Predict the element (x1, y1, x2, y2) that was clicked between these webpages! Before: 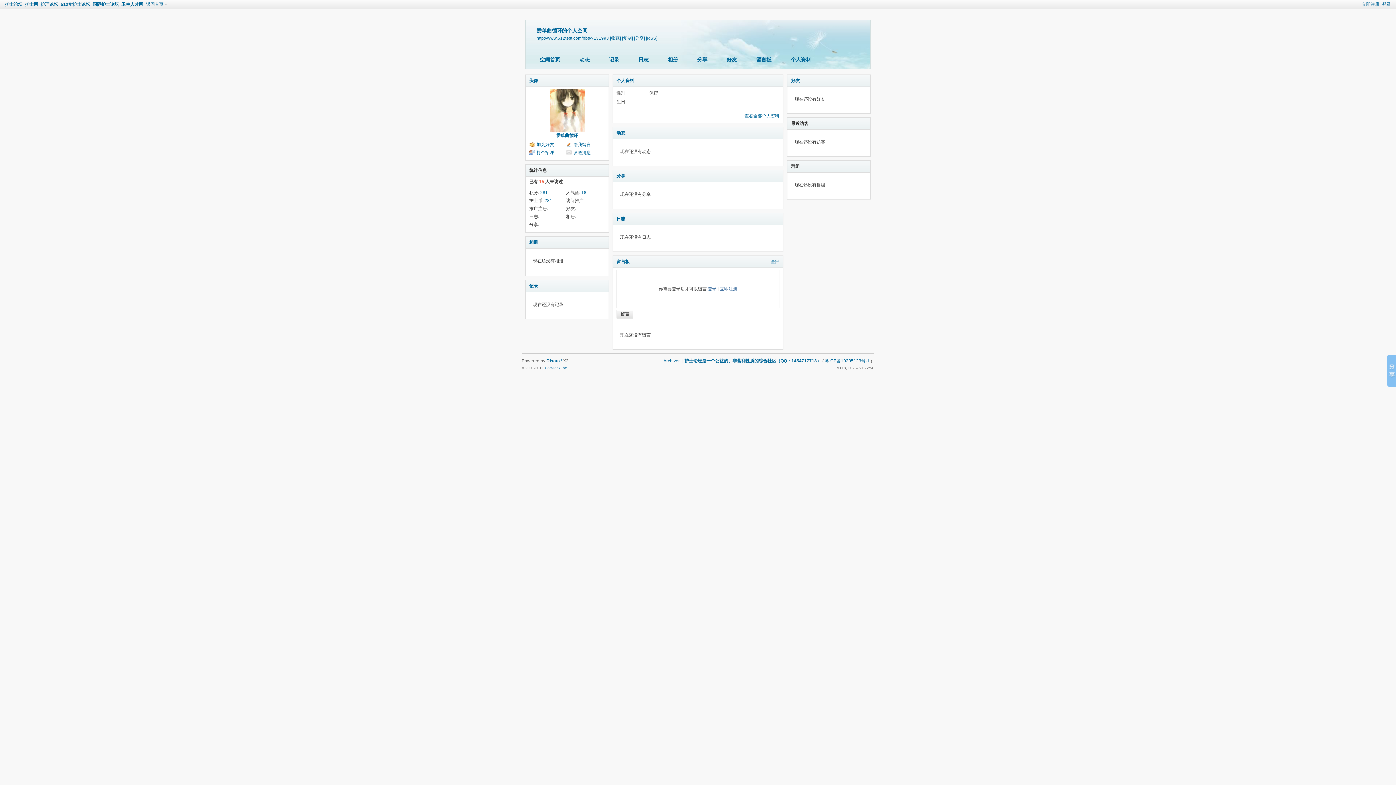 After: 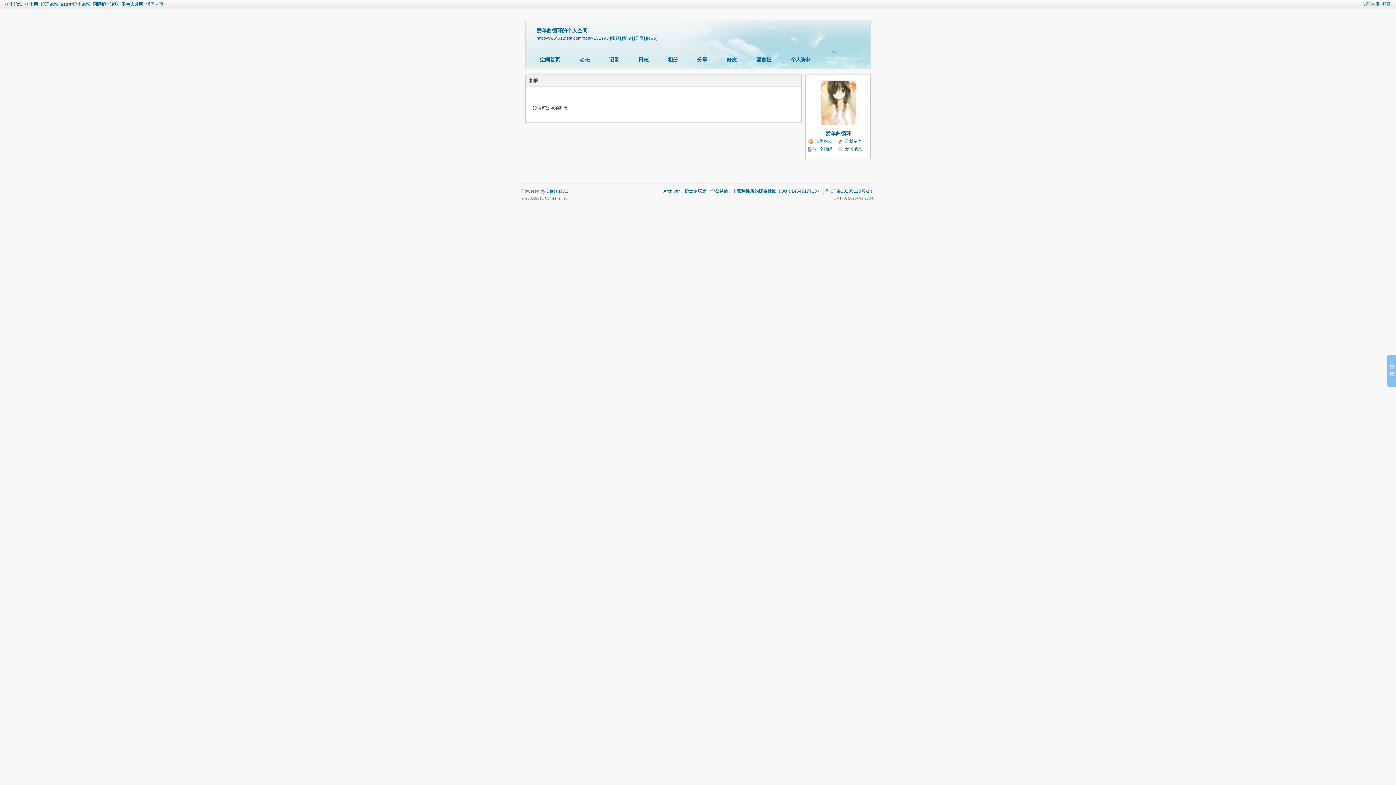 Action: bbox: (577, 214, 580, 219) label: --